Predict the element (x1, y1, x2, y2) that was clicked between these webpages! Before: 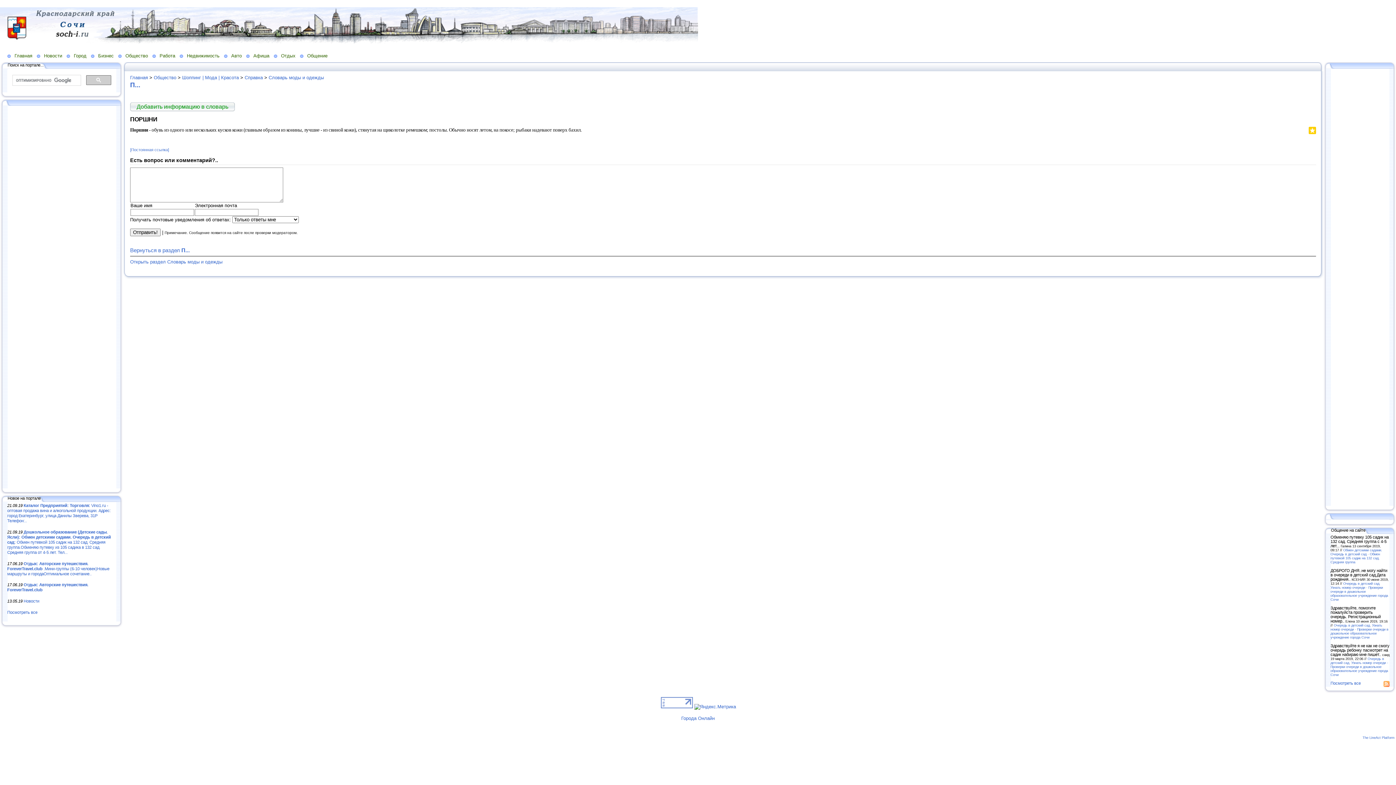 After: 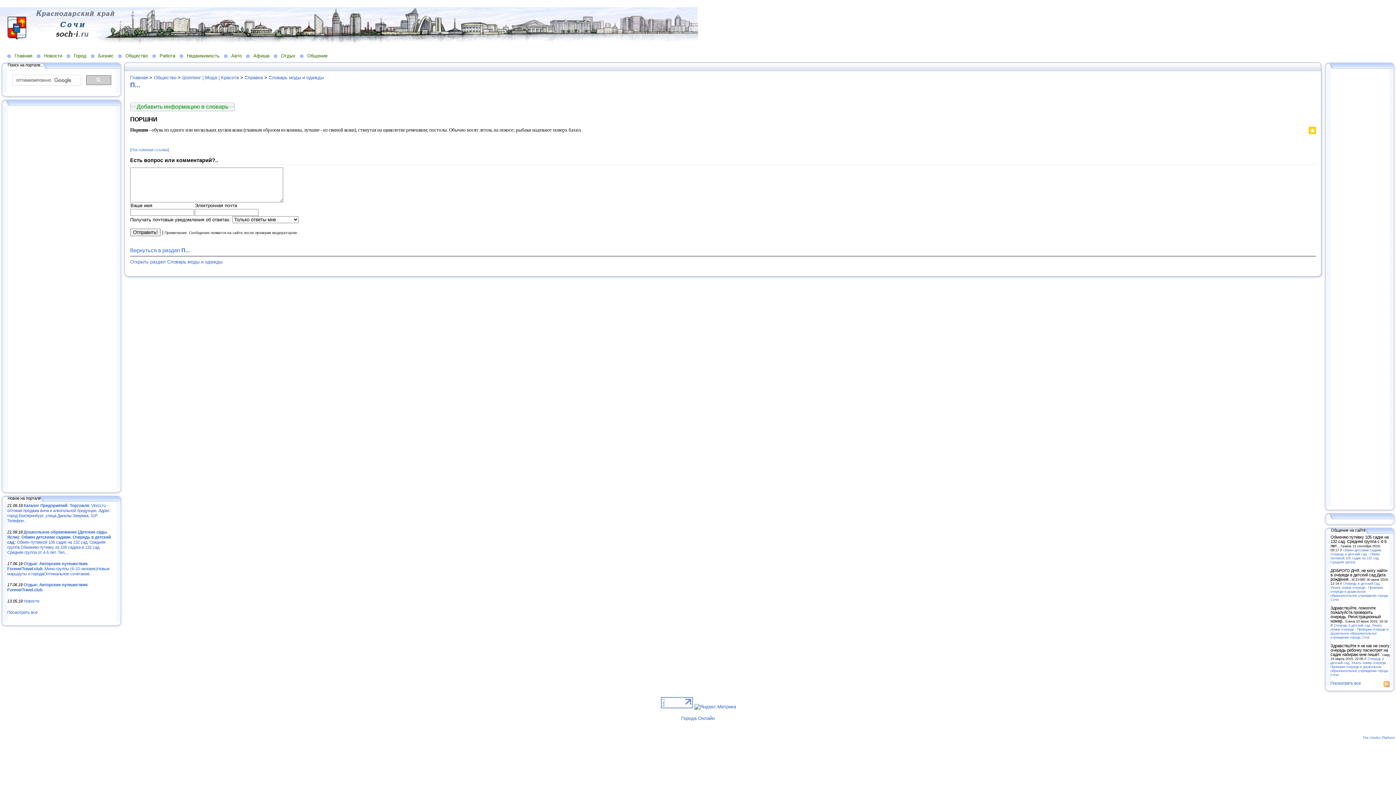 Action: bbox: (122, 64, 128, 68)